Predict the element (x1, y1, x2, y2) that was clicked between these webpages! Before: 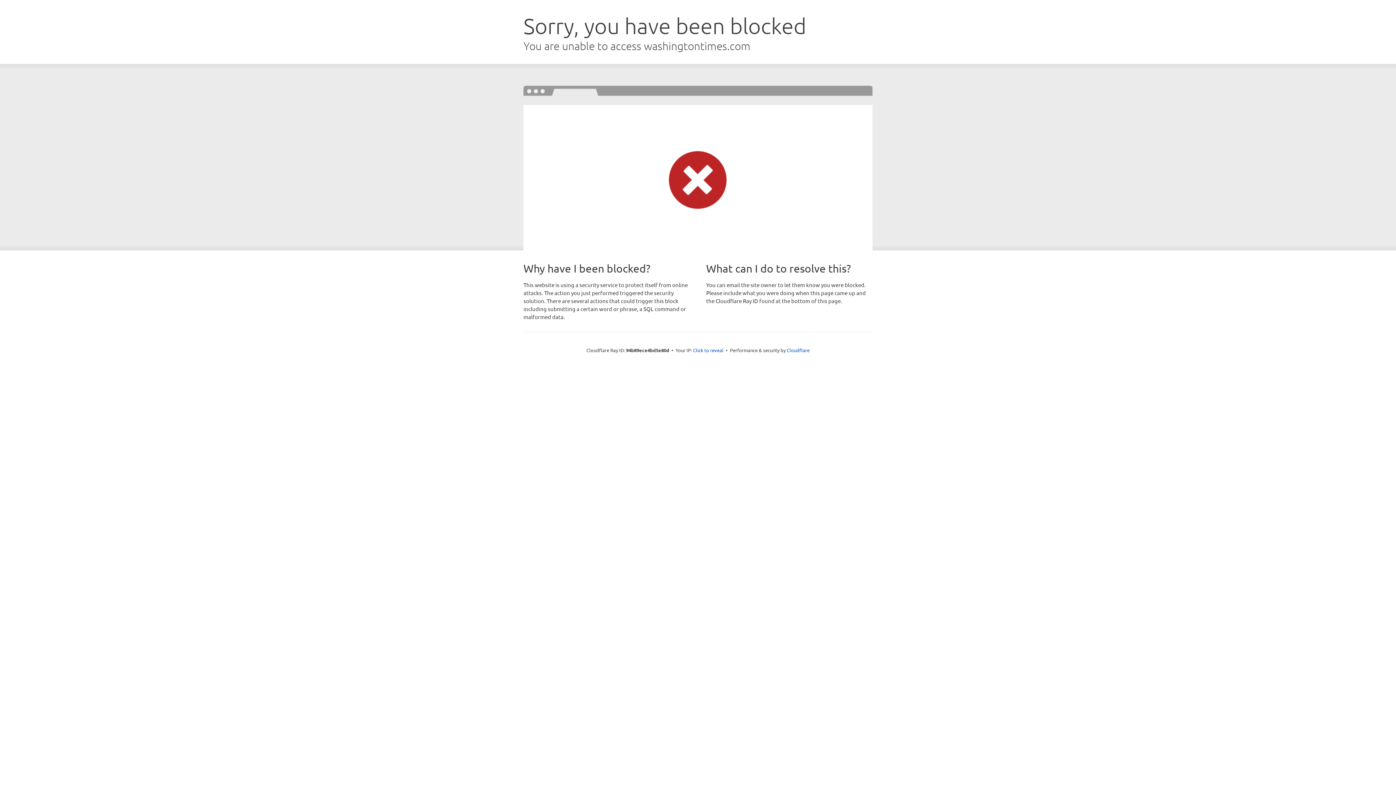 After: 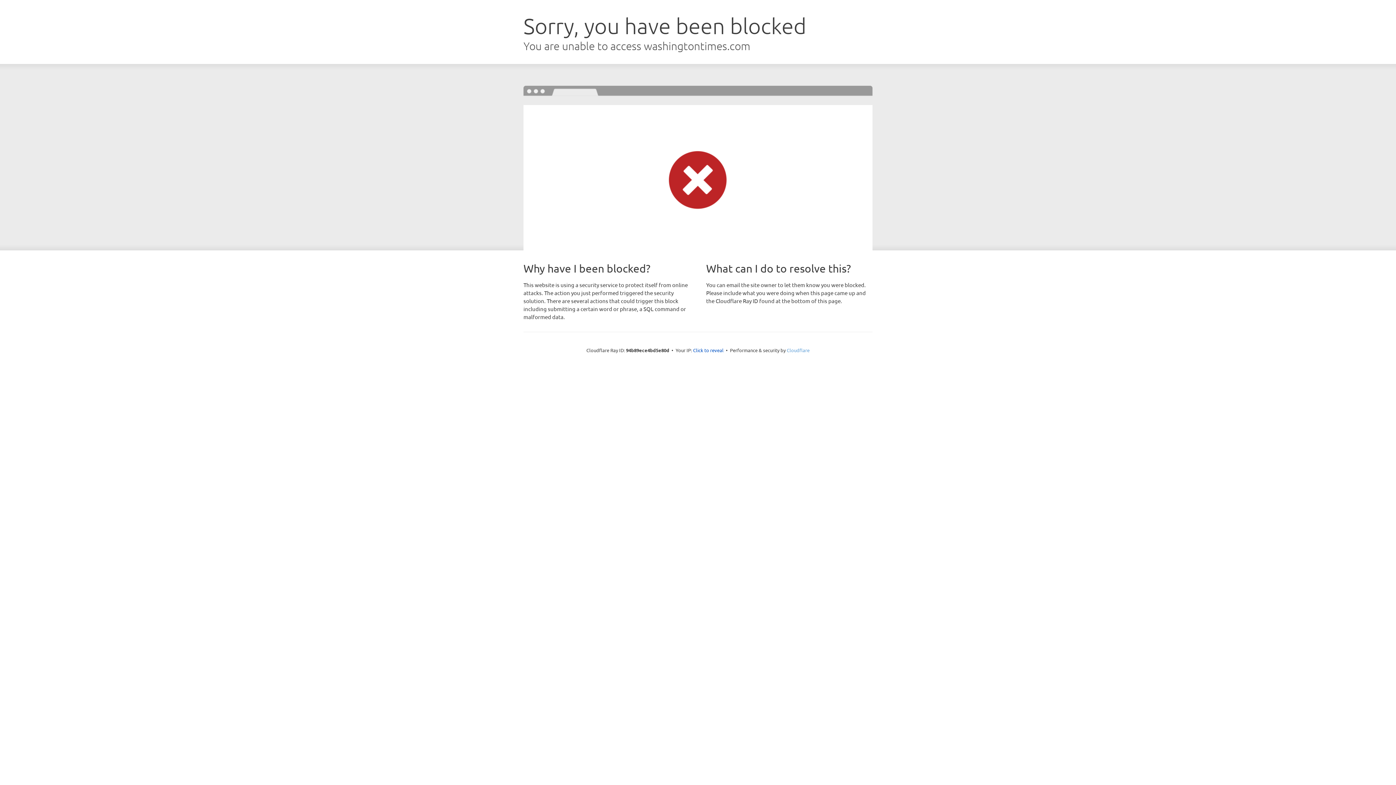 Action: label: Cloudflare bbox: (786, 347, 809, 353)